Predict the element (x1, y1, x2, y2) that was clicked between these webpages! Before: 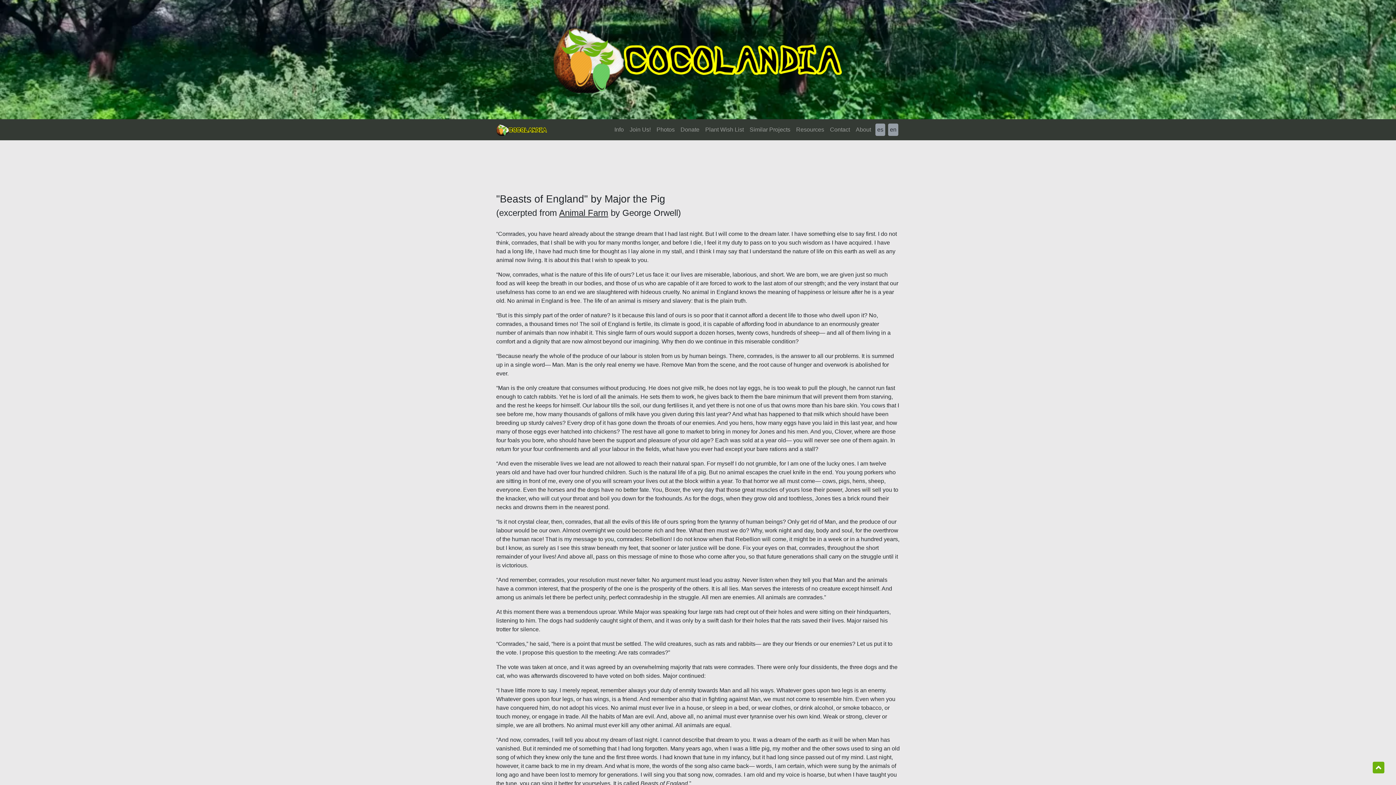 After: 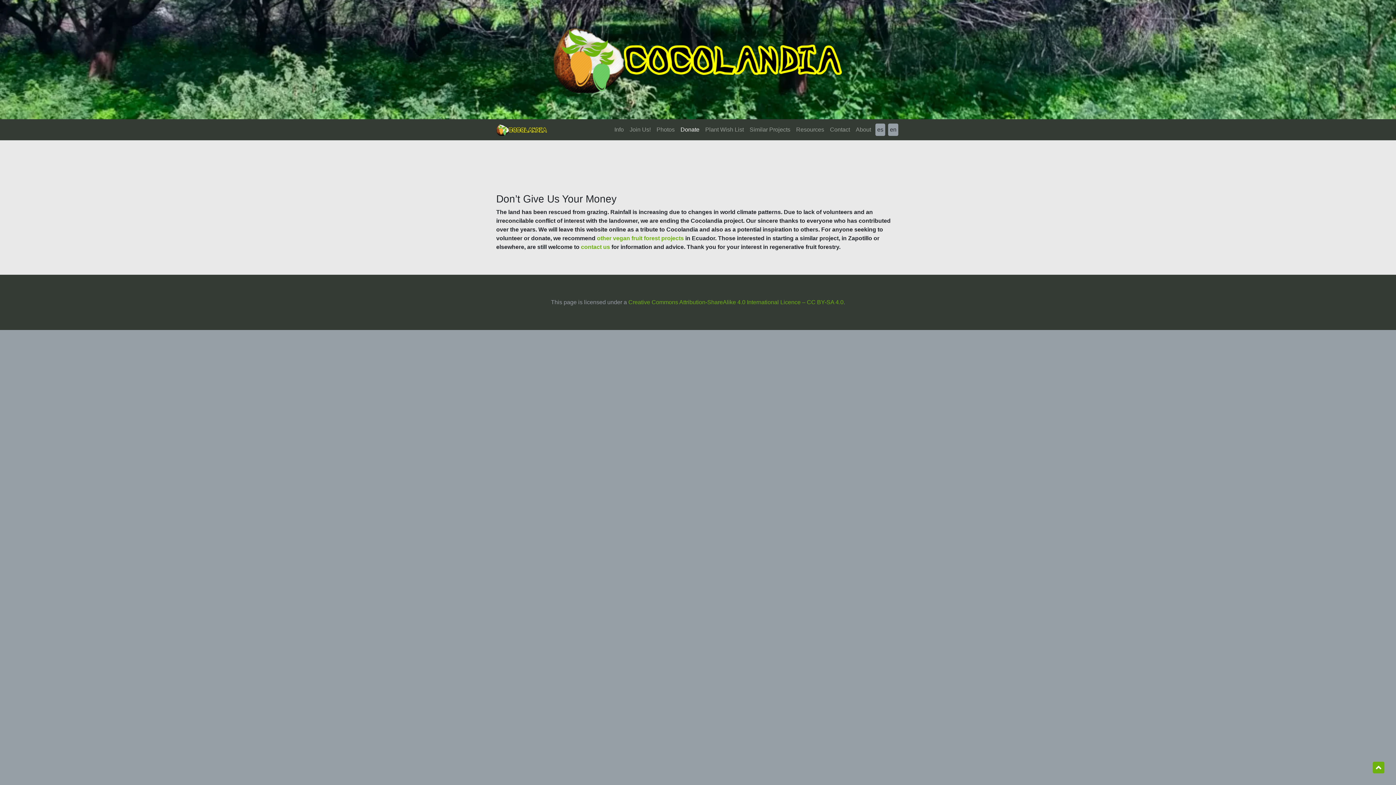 Action: label: Donate bbox: (677, 122, 702, 137)